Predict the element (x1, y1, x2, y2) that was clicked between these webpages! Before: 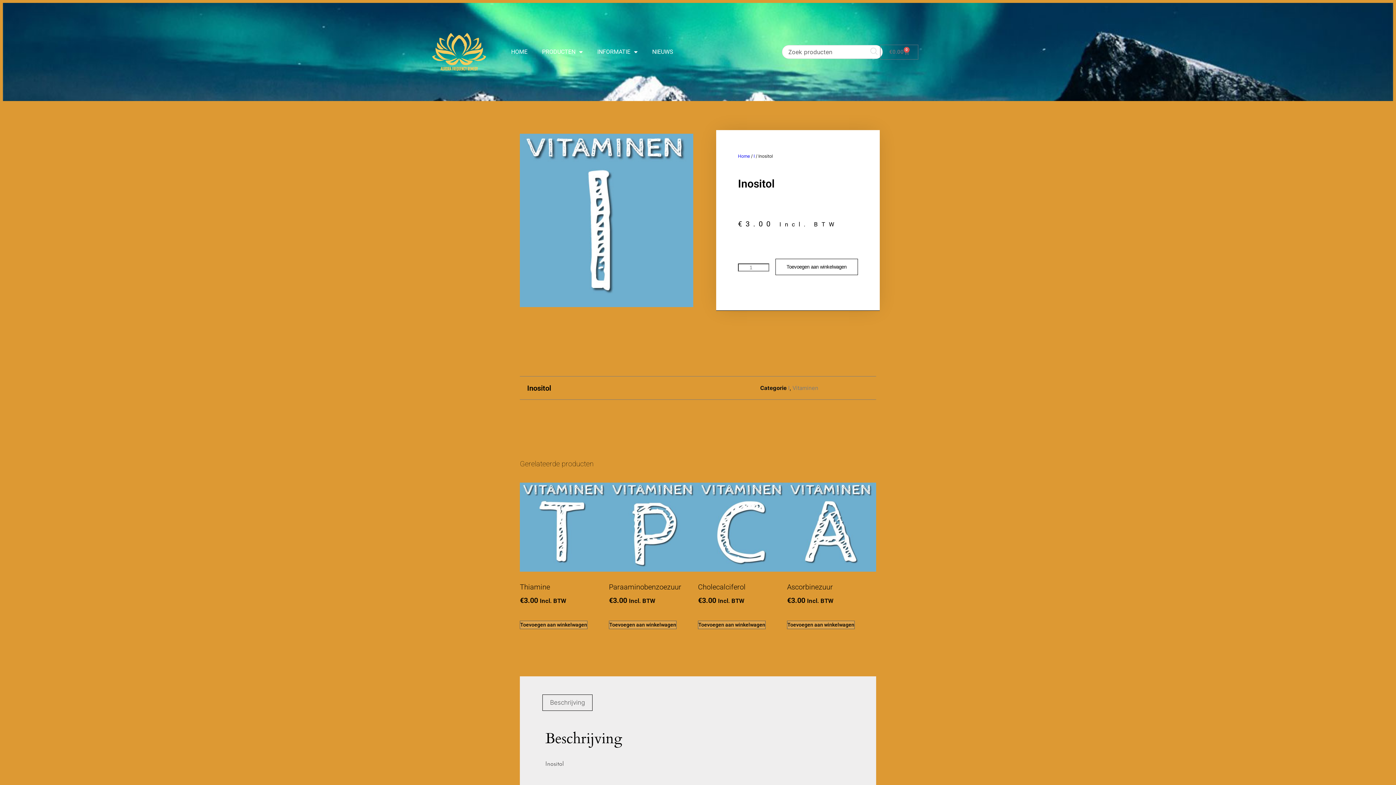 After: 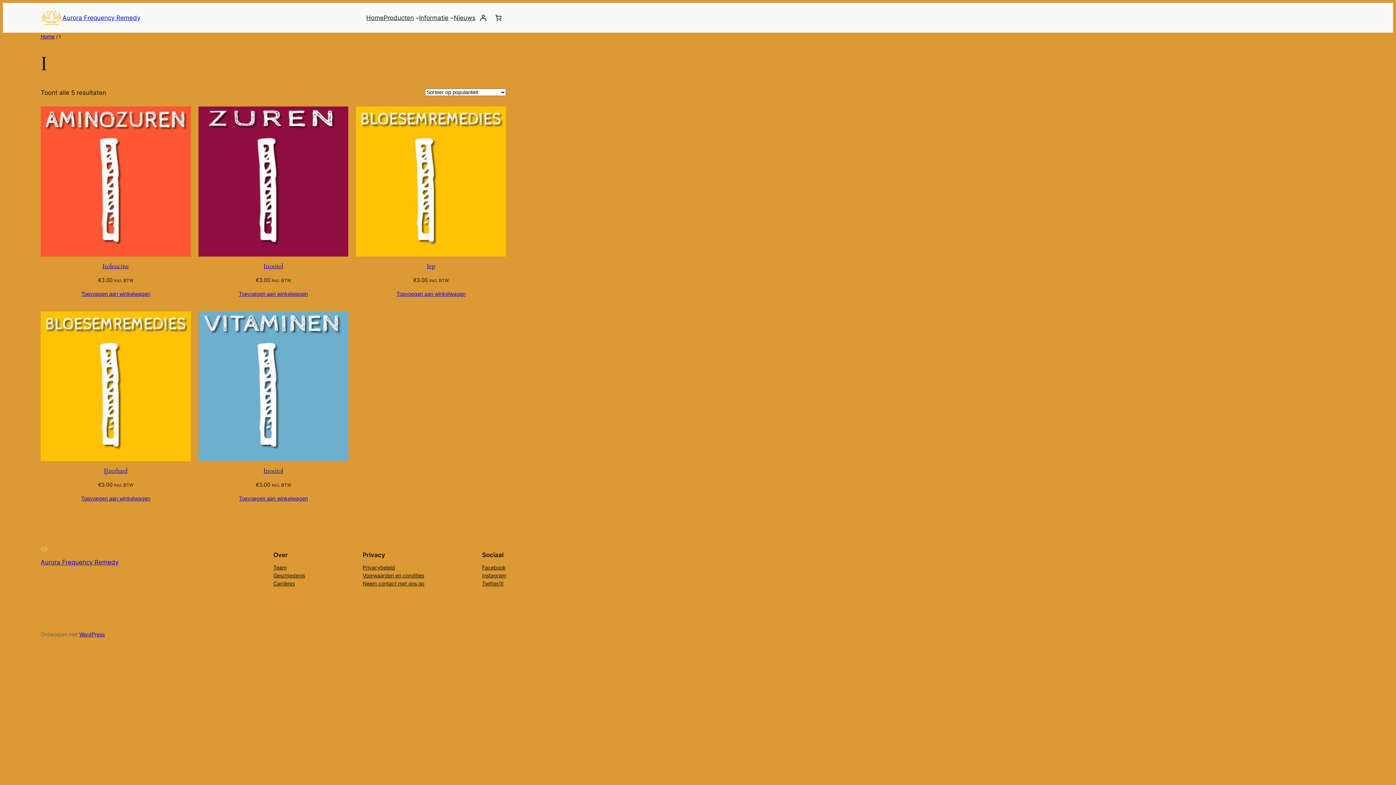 Action: bbox: (788, 384, 789, 391) label: I